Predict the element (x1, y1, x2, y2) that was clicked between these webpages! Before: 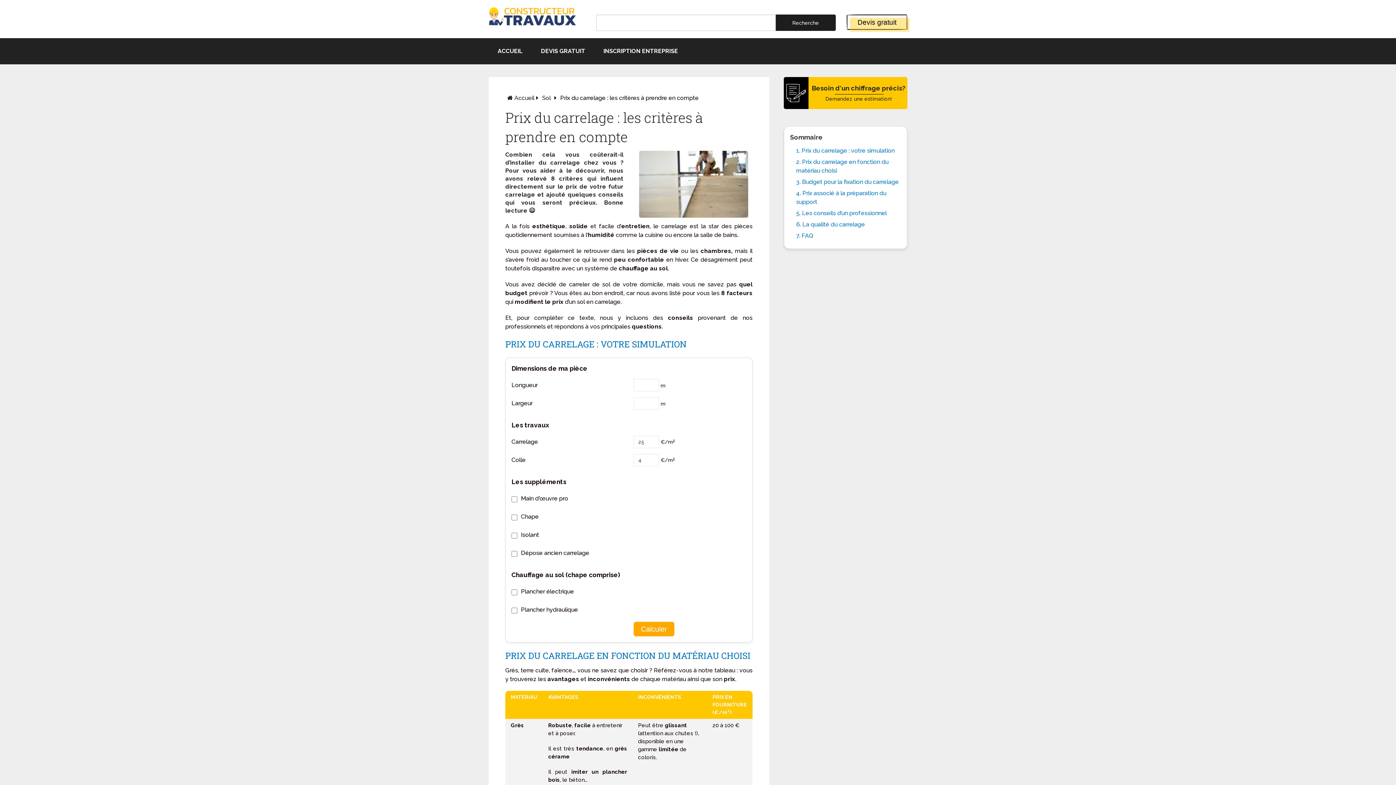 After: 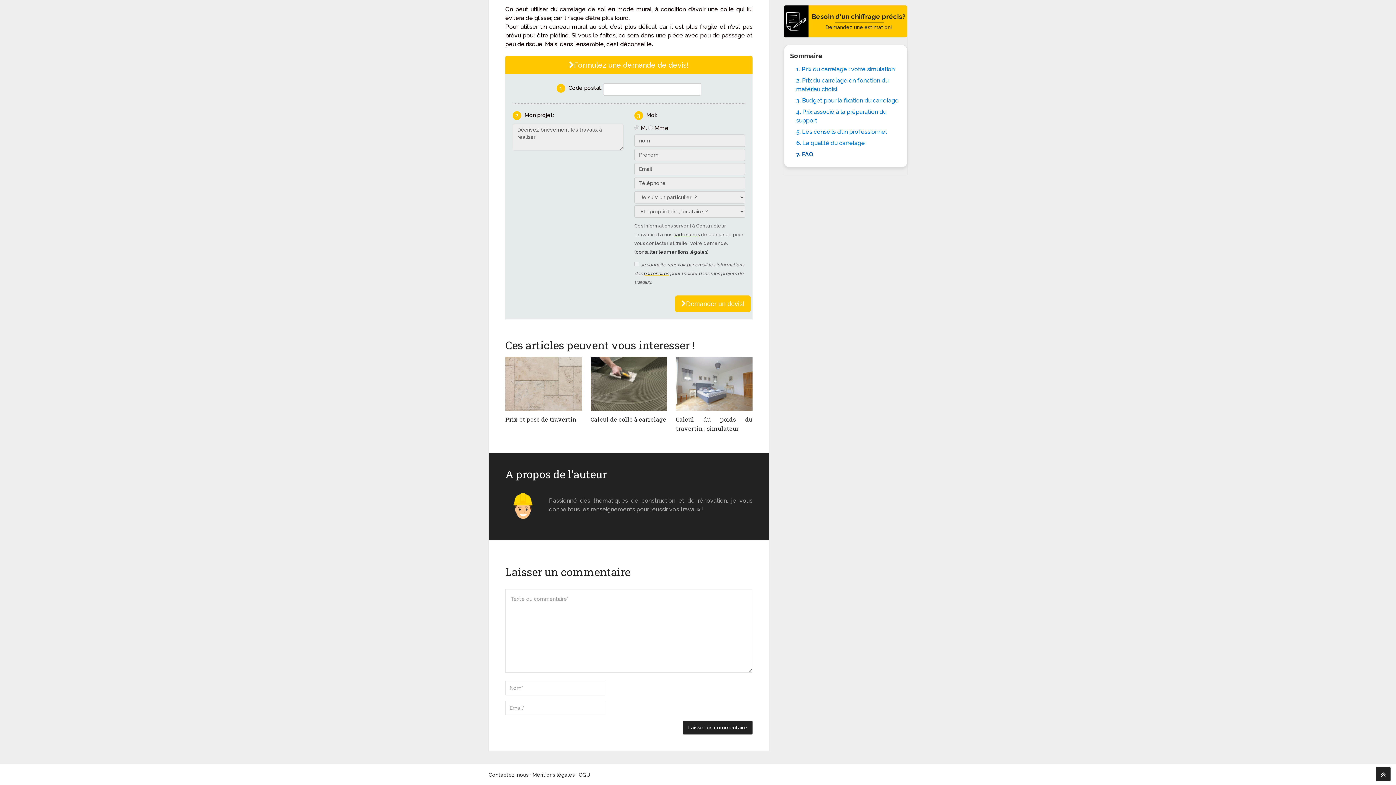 Action: bbox: (784, 77, 907, 109) label: Besoin d'un chiffrage précis?
Demandez une estimation!